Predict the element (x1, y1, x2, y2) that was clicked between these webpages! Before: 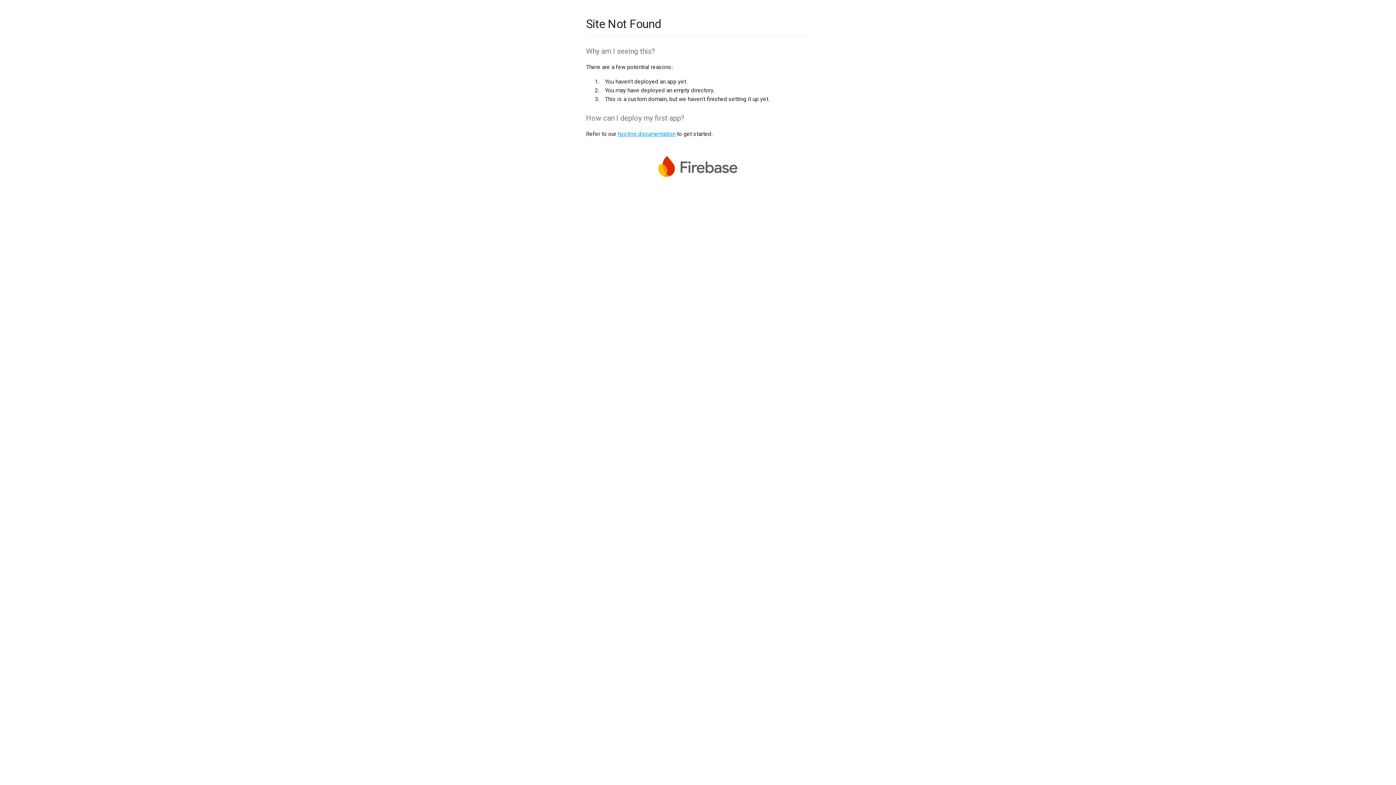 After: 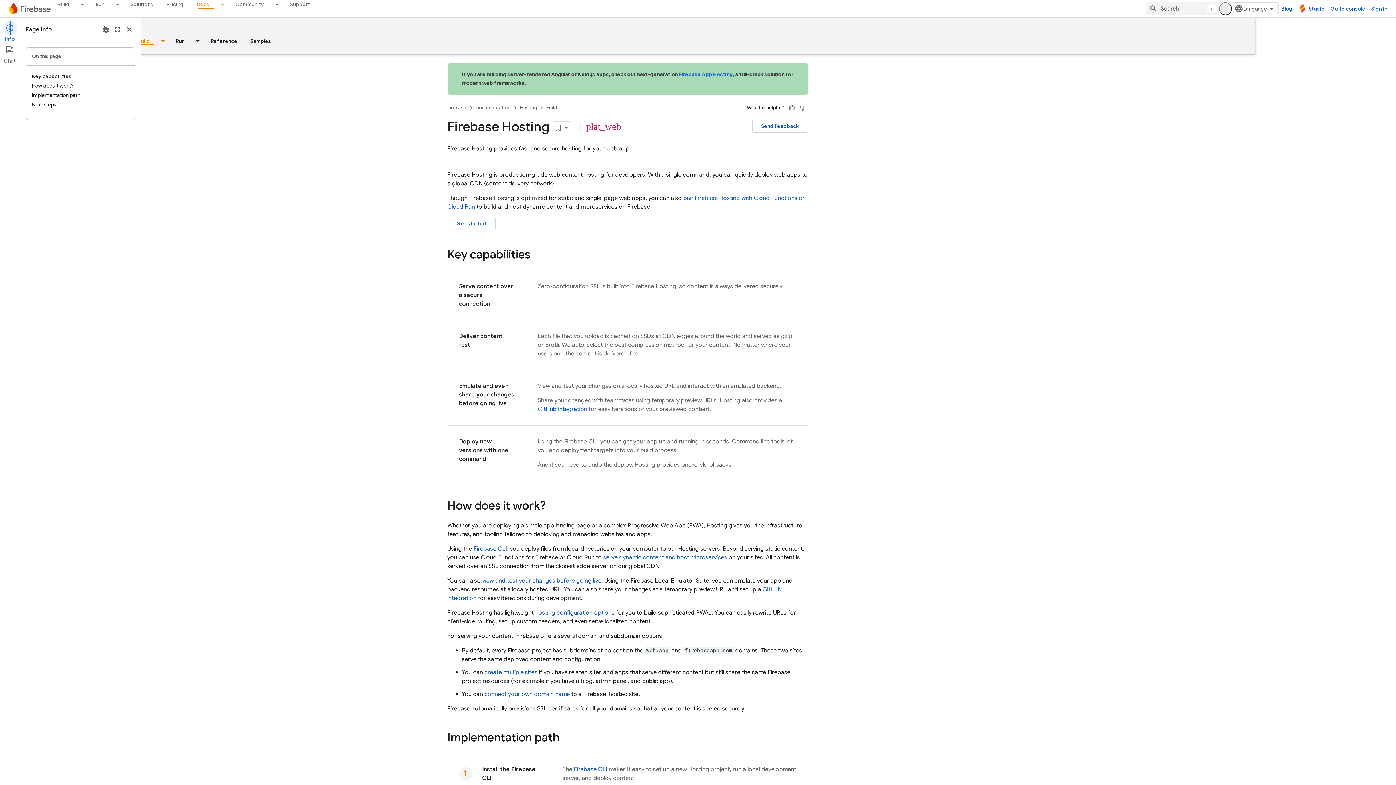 Action: label: hosting documentation bbox: (617, 130, 675, 137)